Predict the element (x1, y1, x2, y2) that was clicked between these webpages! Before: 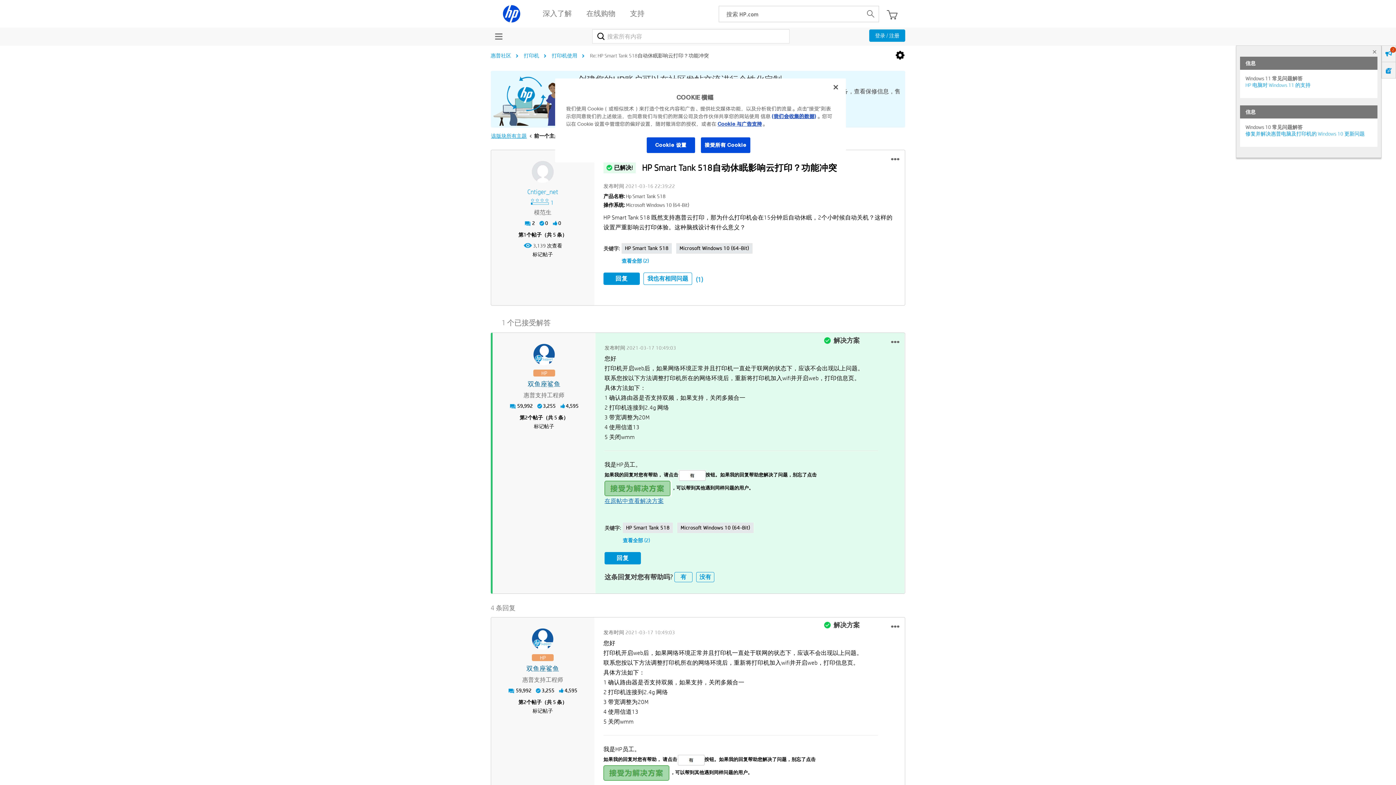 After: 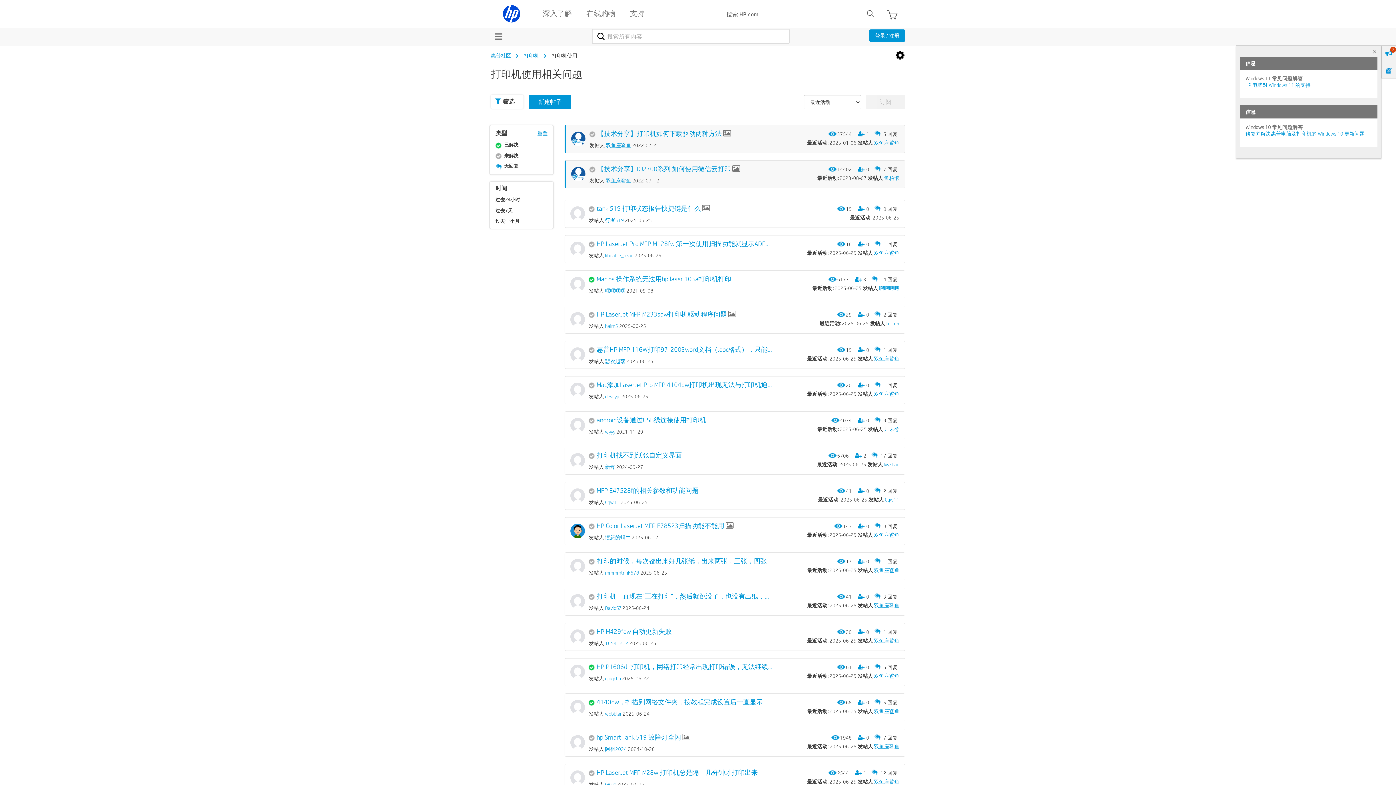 Action: label: 打印机使用 bbox: (548, 52, 581, 58)